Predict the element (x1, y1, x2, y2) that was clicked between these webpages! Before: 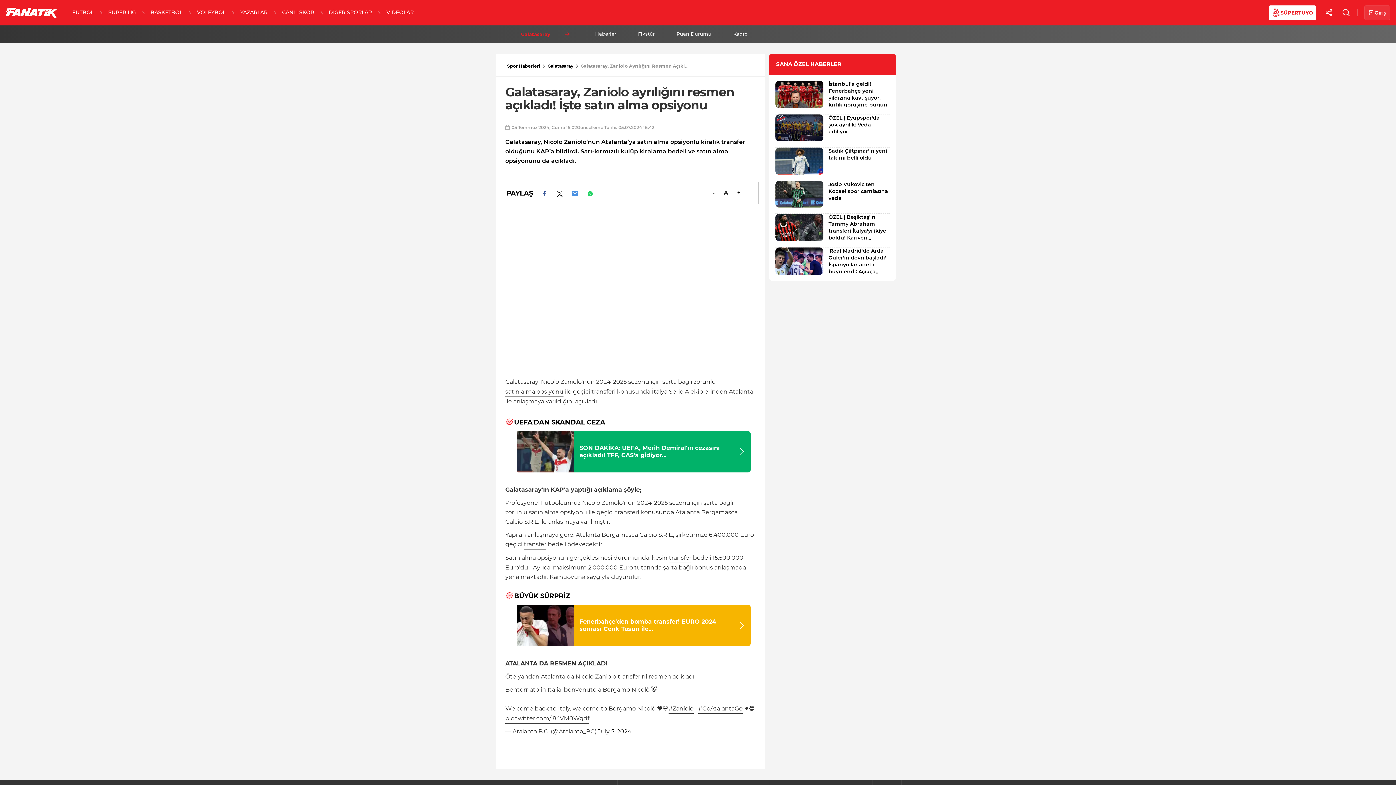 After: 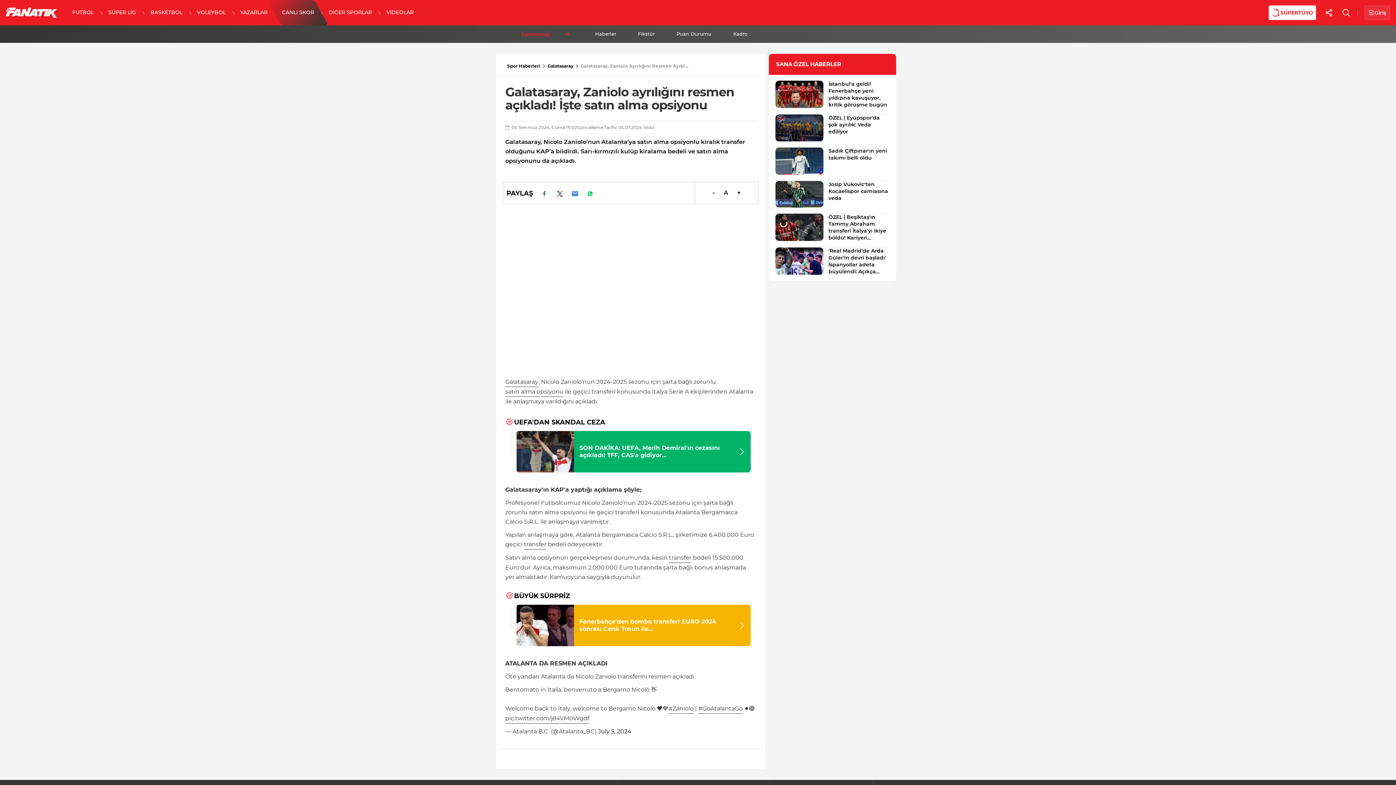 Action: bbox: (274, 0, 321, 25) label: CANLI SKOR